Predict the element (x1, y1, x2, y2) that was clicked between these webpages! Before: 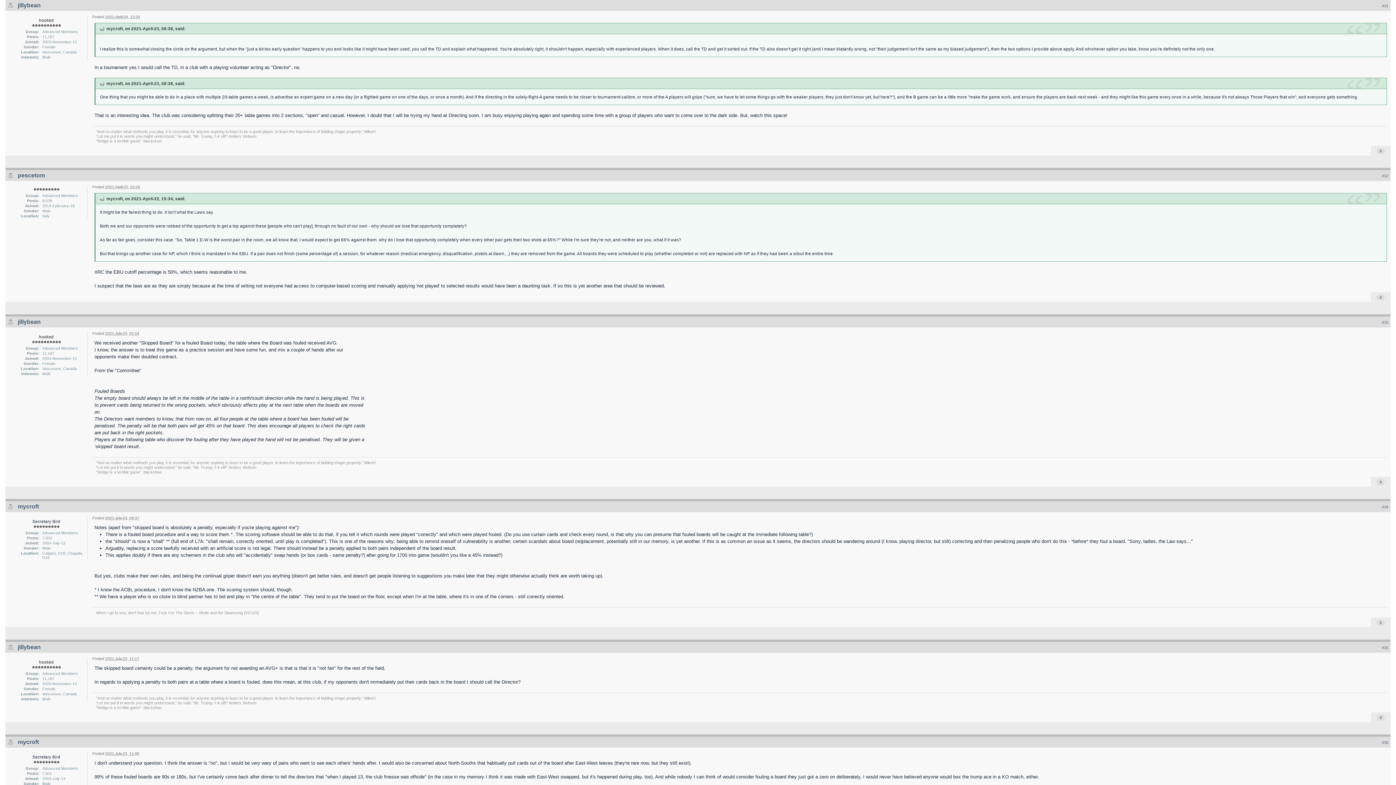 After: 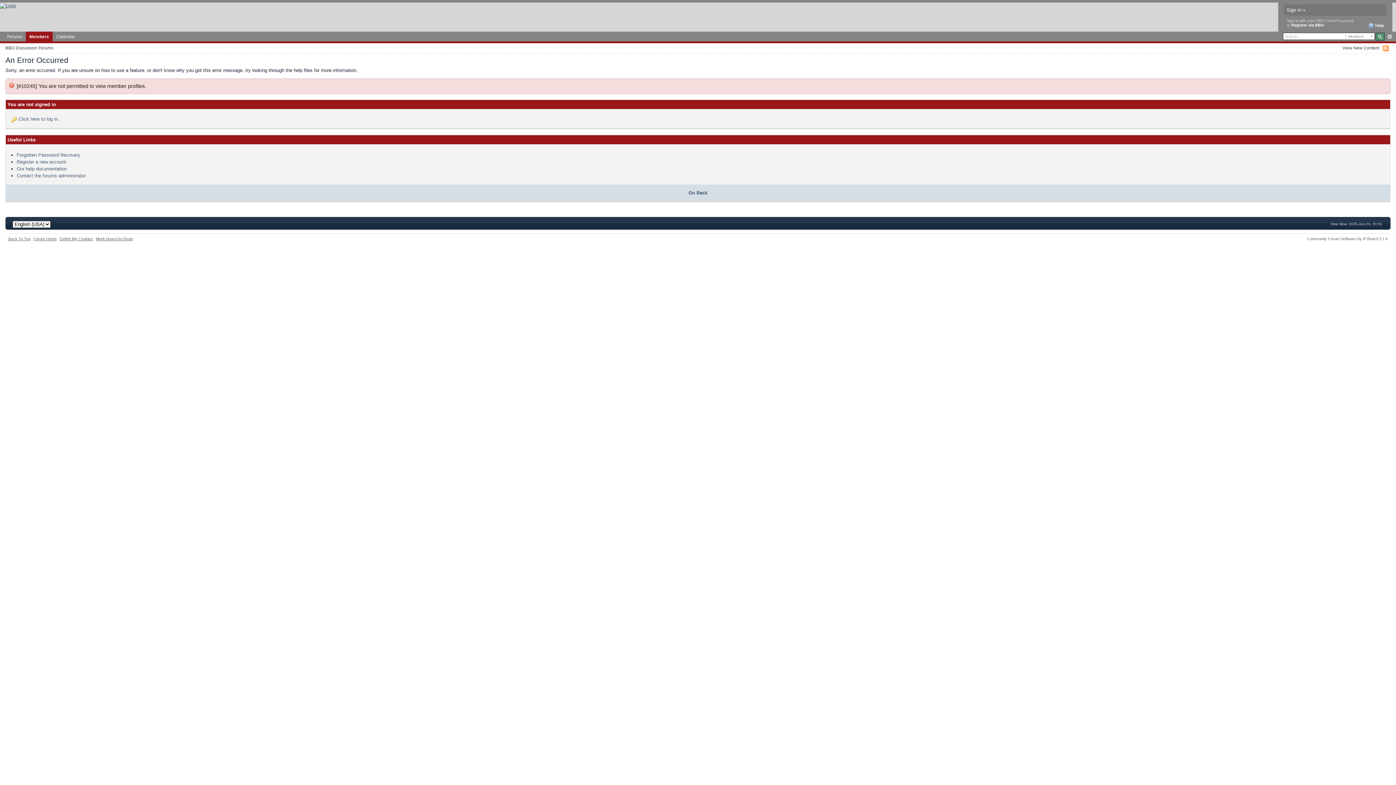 Action: label: jillybean bbox: (17, 644, 40, 650)